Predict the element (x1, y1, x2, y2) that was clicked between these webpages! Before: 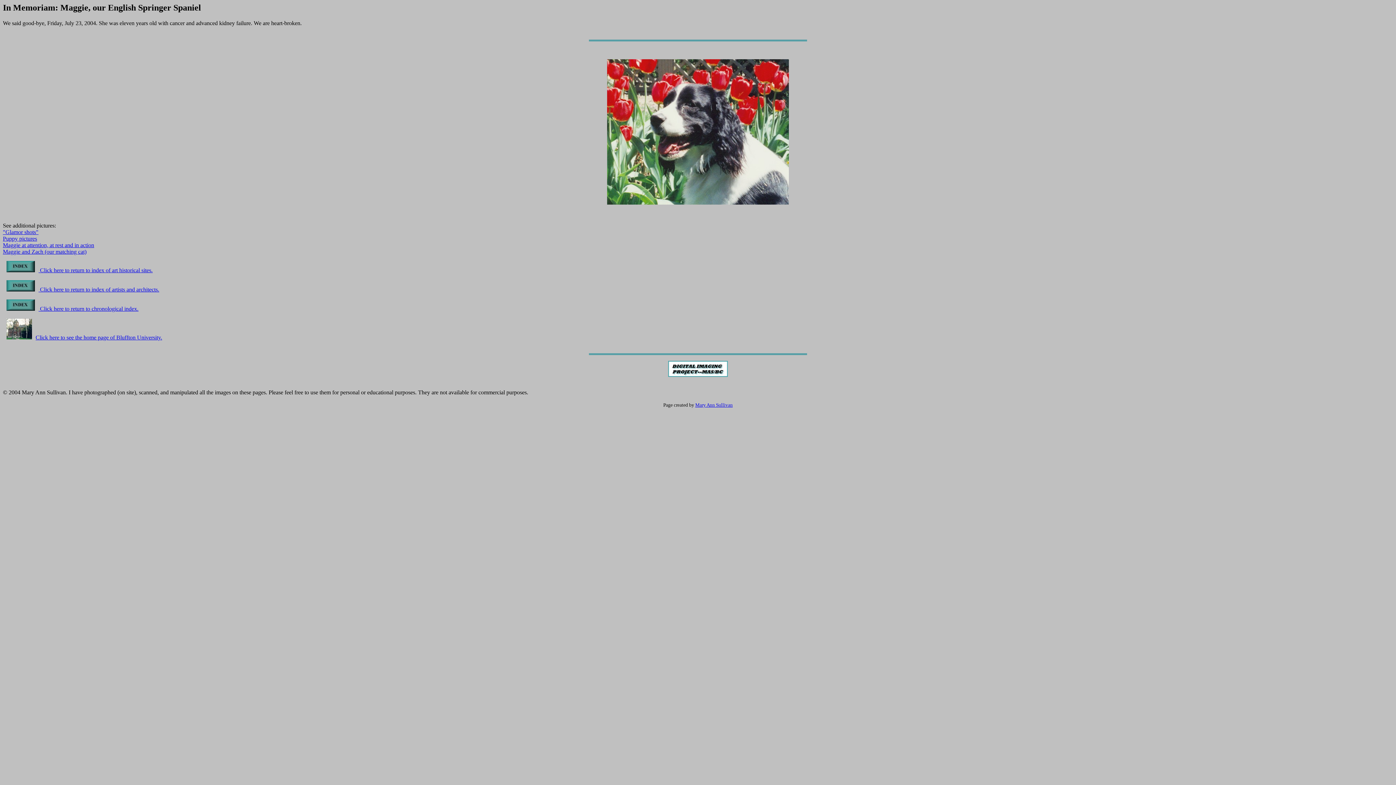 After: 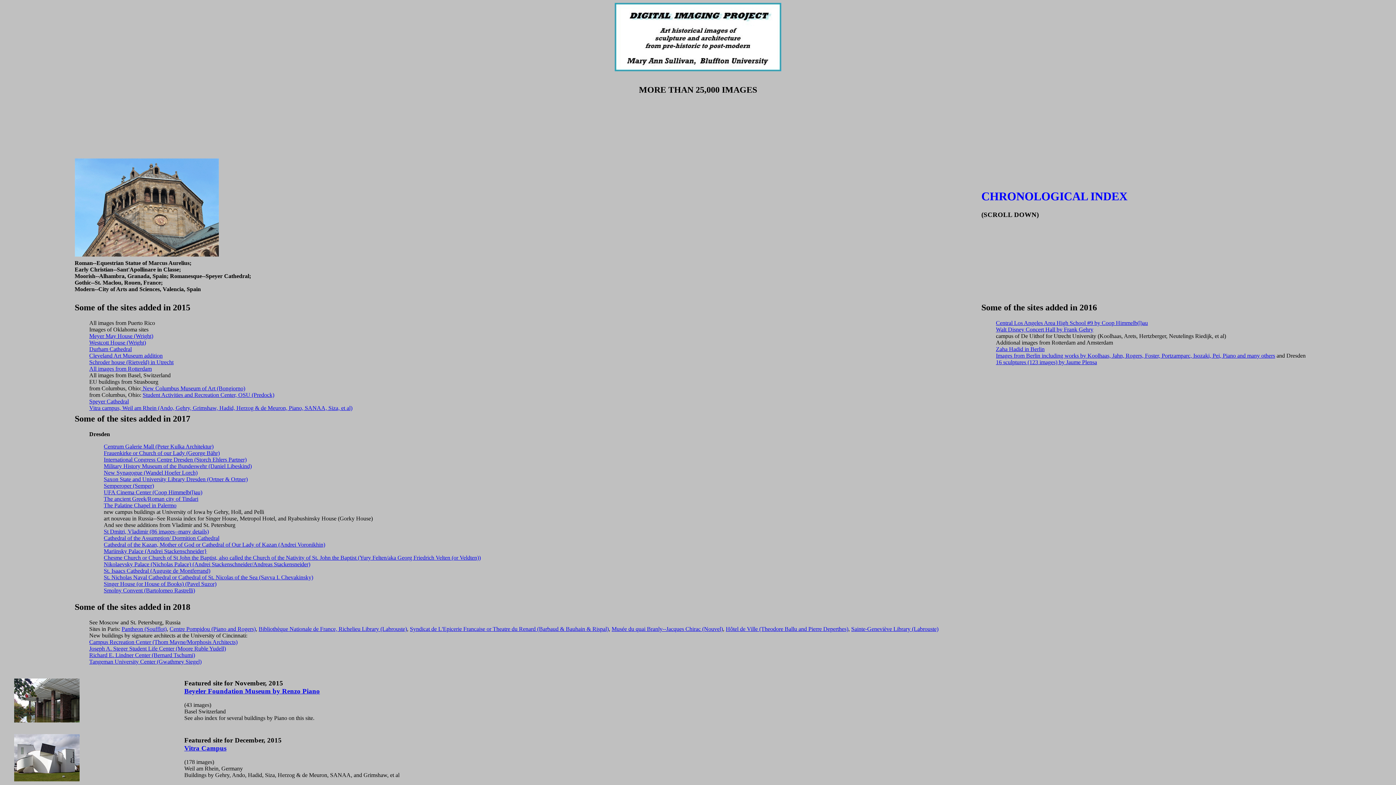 Action: bbox: (2, 305, 138, 311) label:  Click here to return to chronological index.